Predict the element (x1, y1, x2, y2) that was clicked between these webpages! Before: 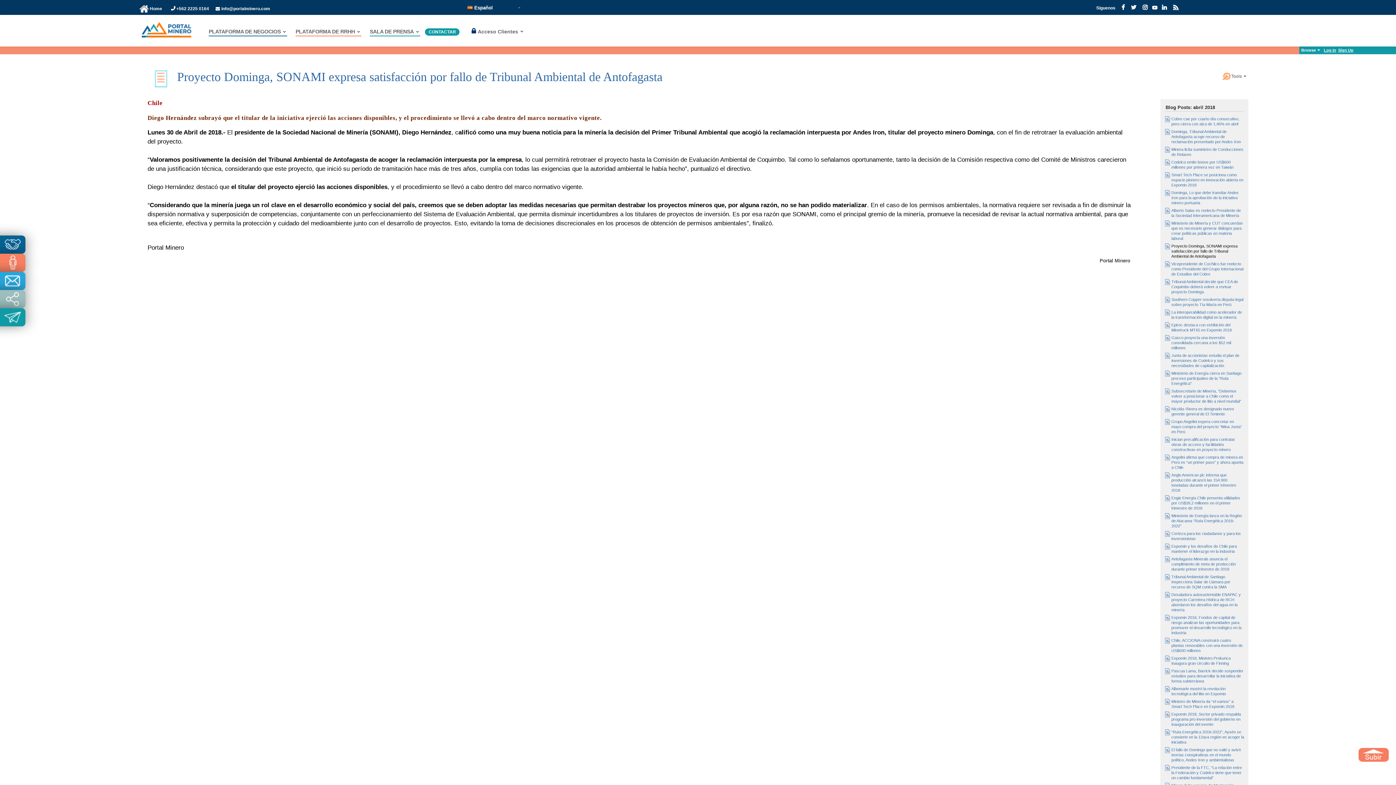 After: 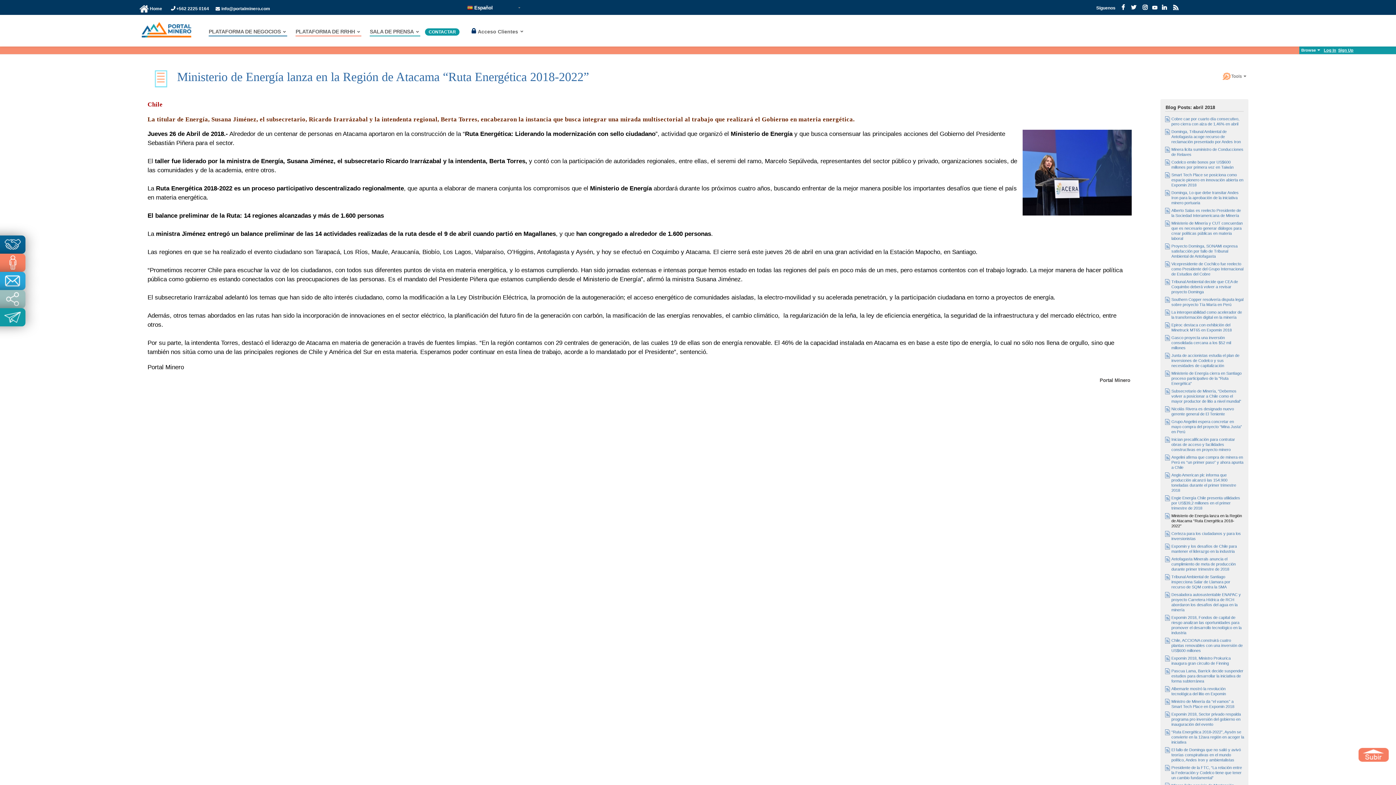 Action: label: Ministerio de Energía lanza en la Región de Atacama “Ruta Energética 2018-2022” bbox: (1171, 513, 1242, 528)